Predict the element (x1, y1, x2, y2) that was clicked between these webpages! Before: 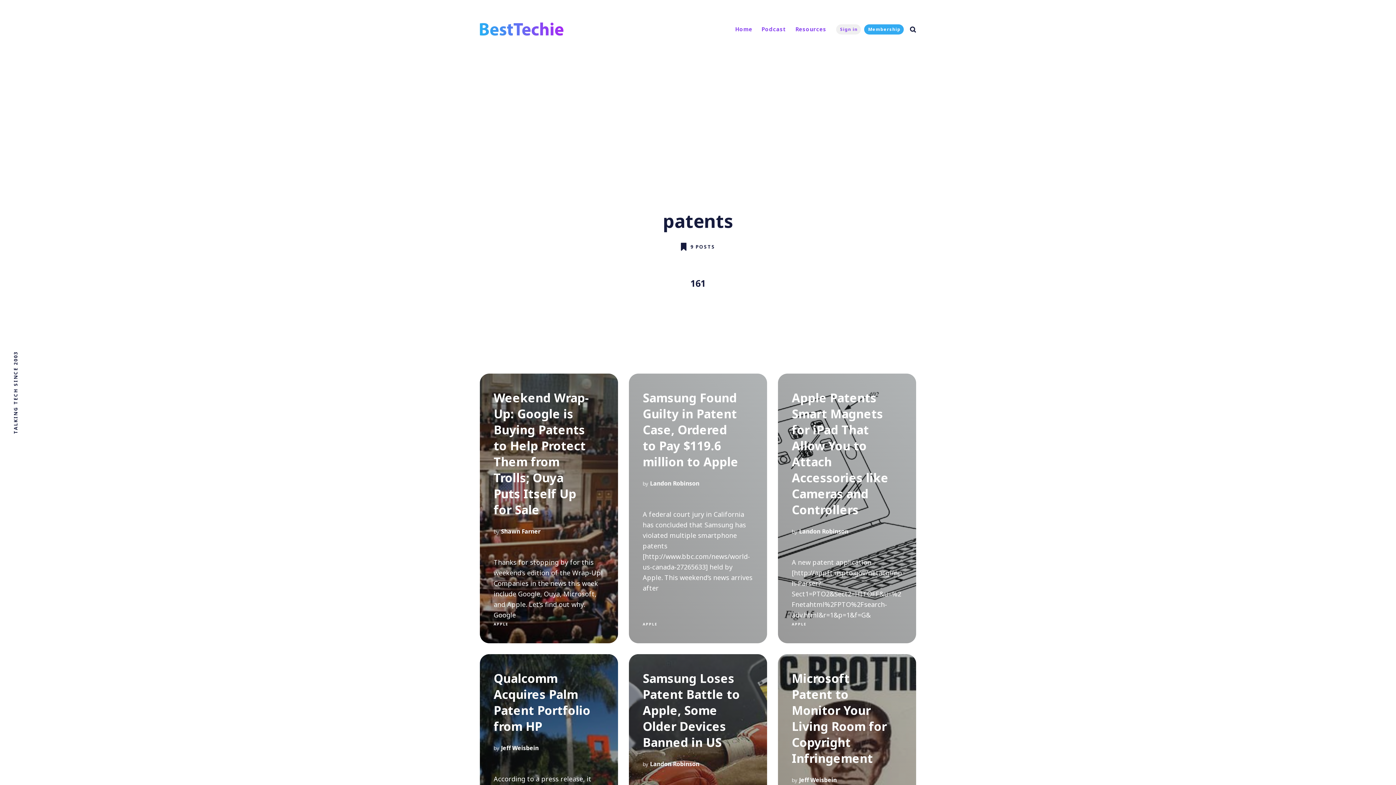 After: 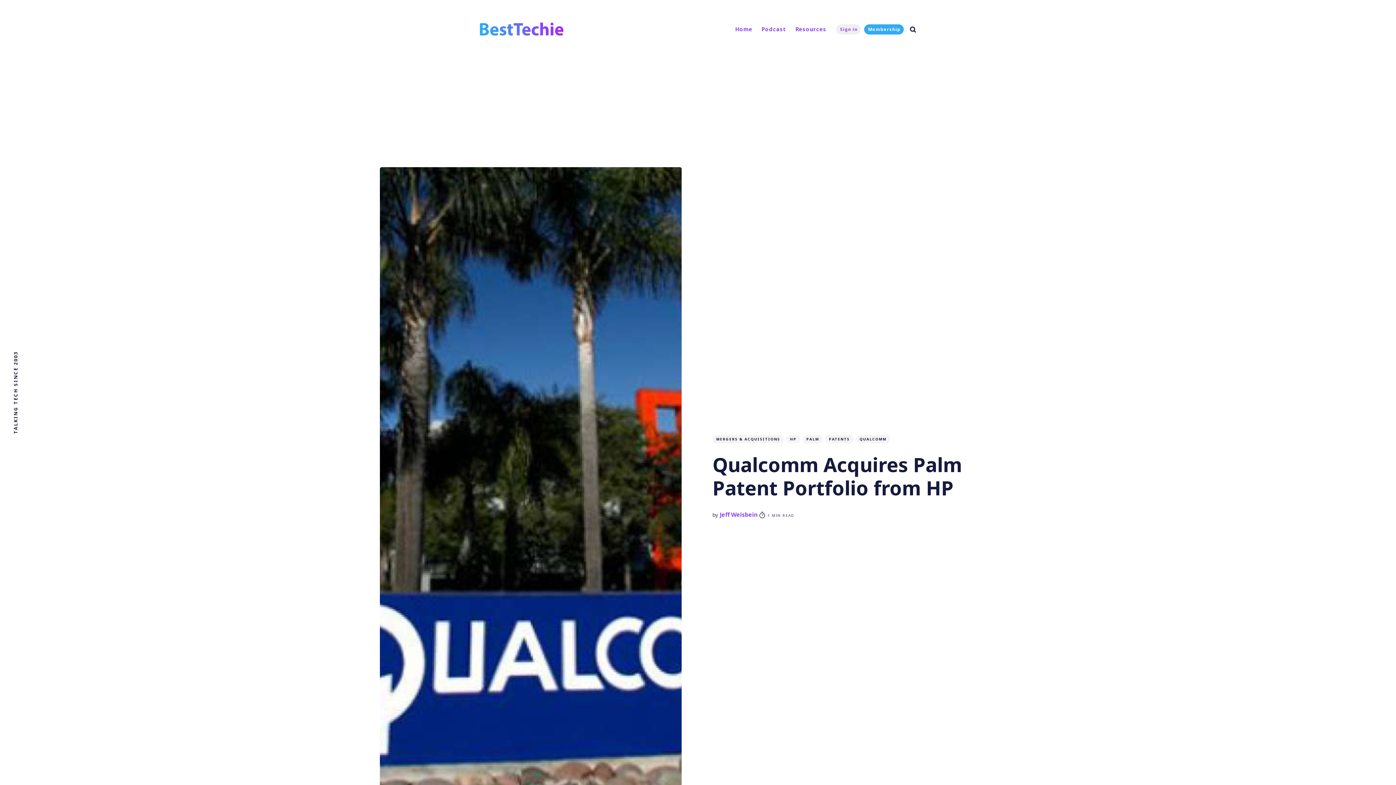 Action: bbox: (480, 654, 618, 907) label: Qualcomm Acquires Palm Patent Portfolio from HP